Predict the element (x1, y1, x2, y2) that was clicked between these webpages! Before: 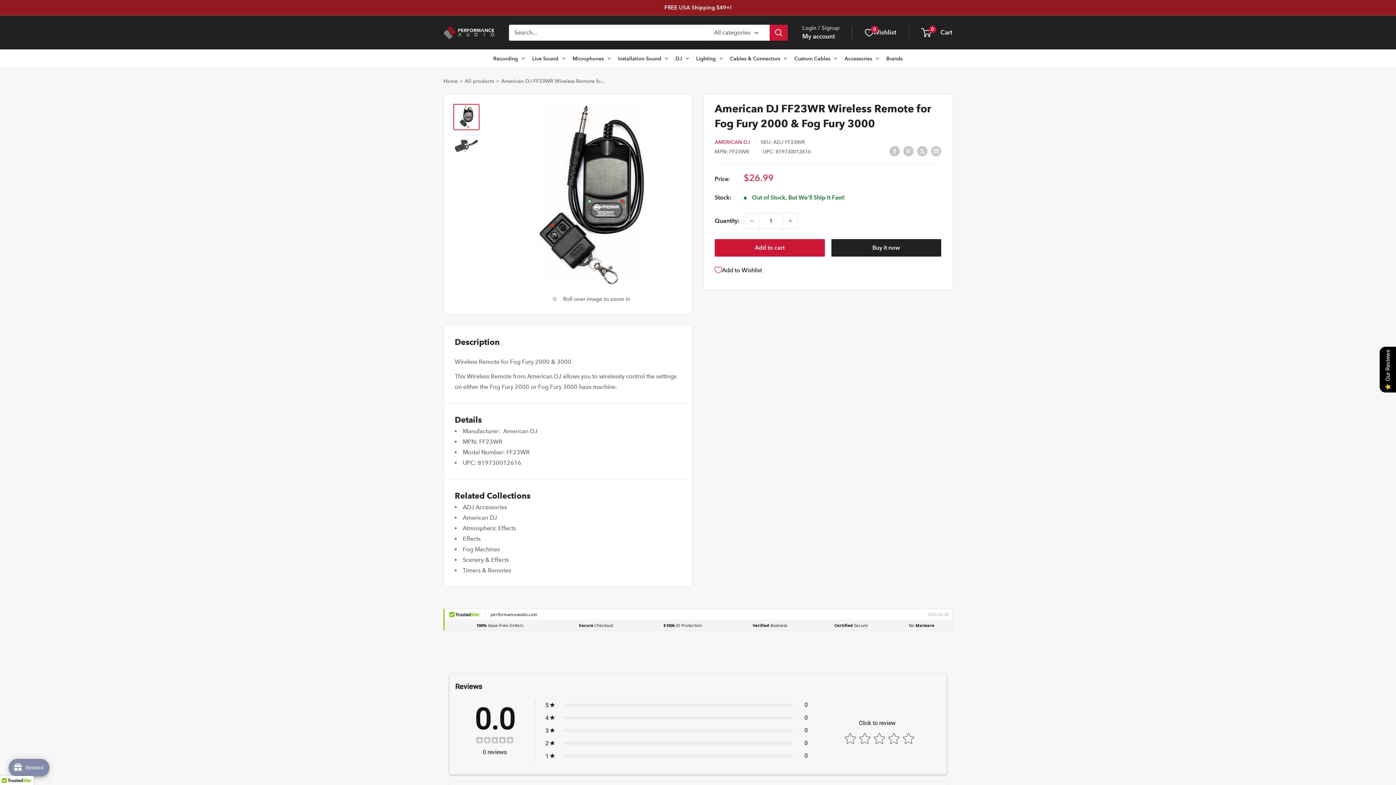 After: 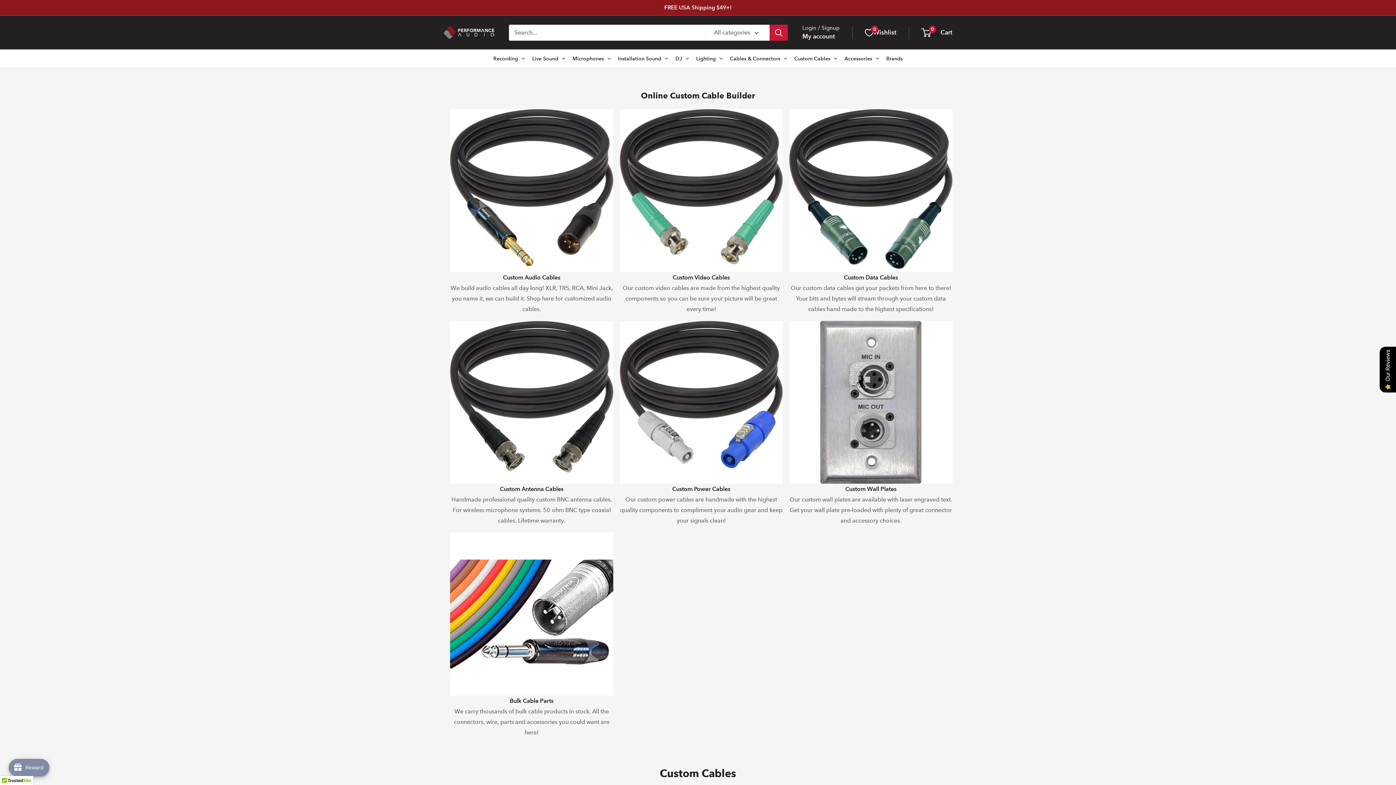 Action: label: Custom Cables bbox: (790, 49, 841, 67)